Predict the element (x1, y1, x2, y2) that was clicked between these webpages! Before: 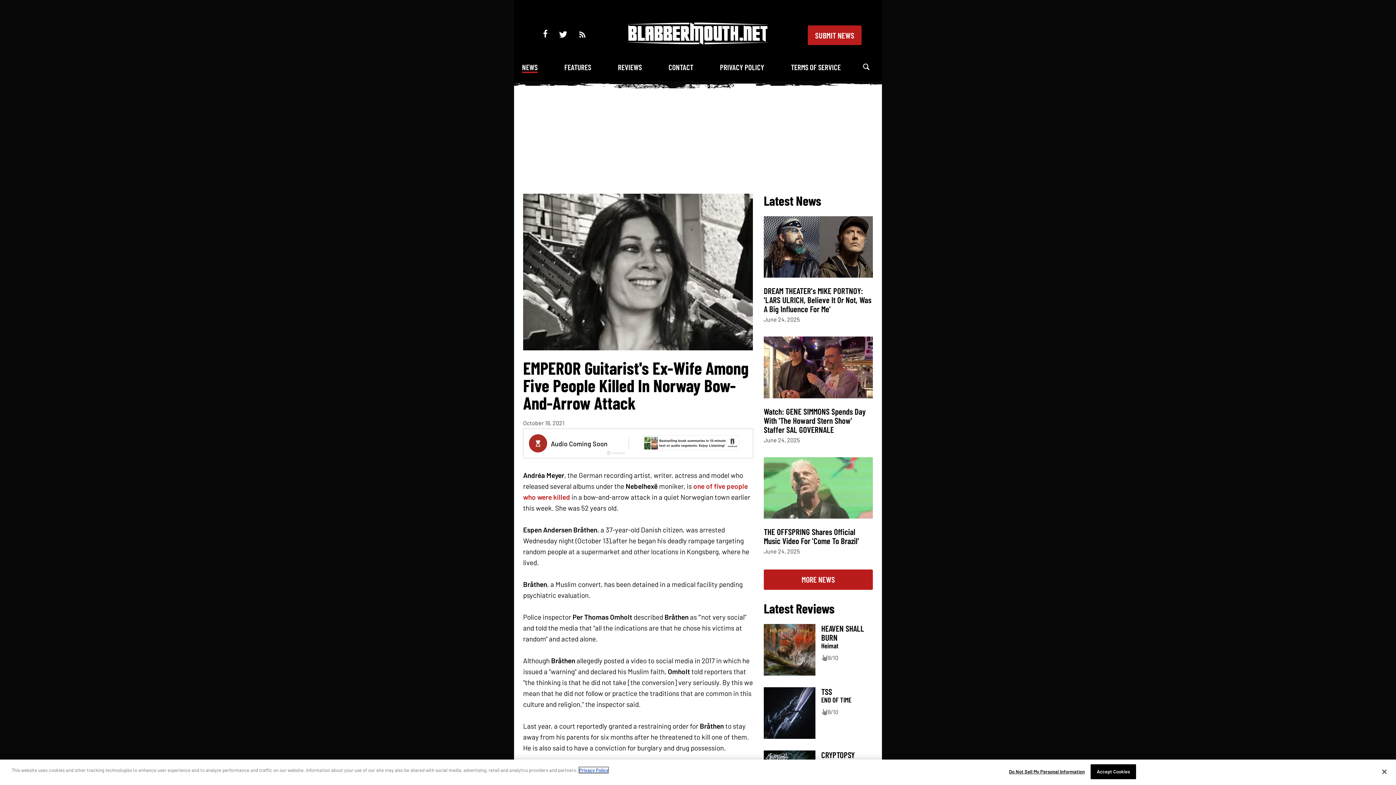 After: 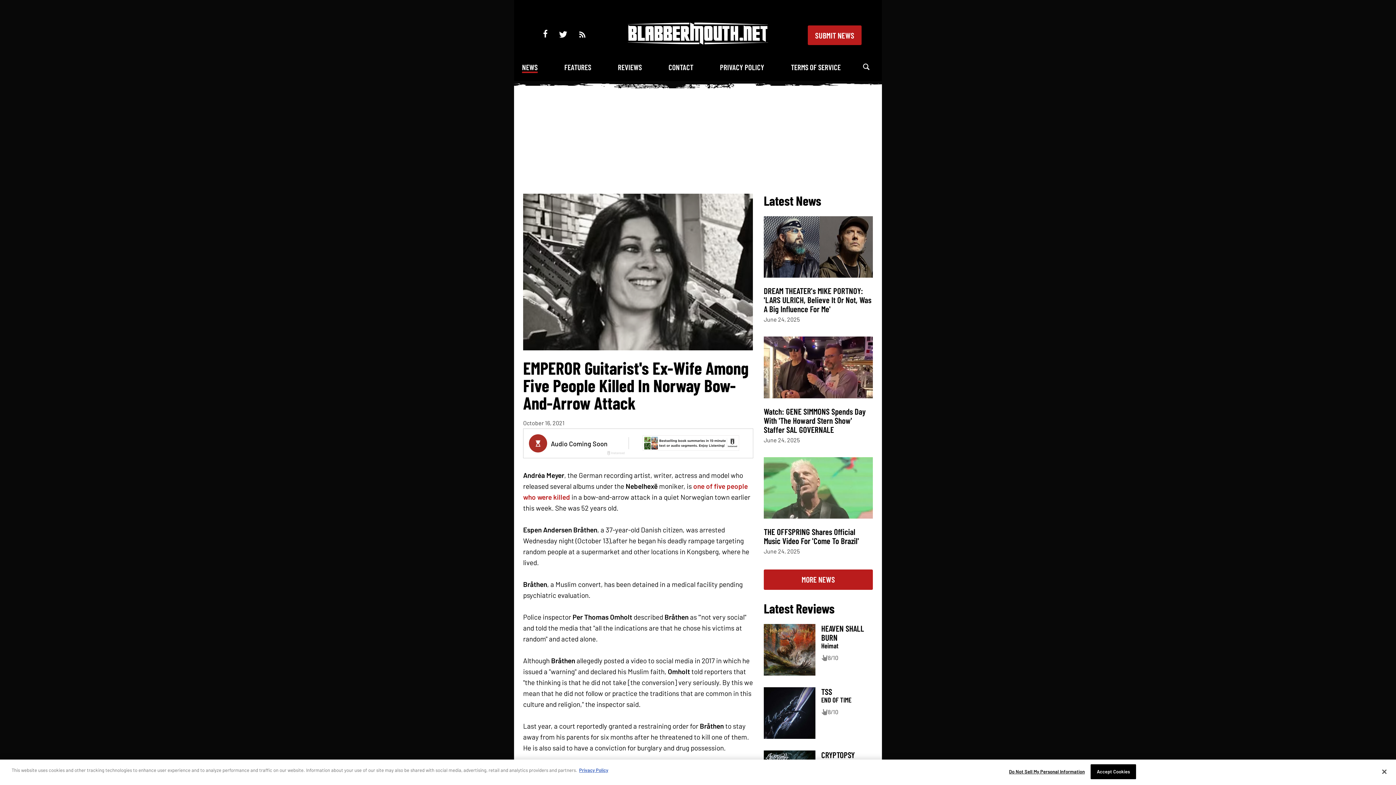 Action: bbox: (543, 30, 547, 39)